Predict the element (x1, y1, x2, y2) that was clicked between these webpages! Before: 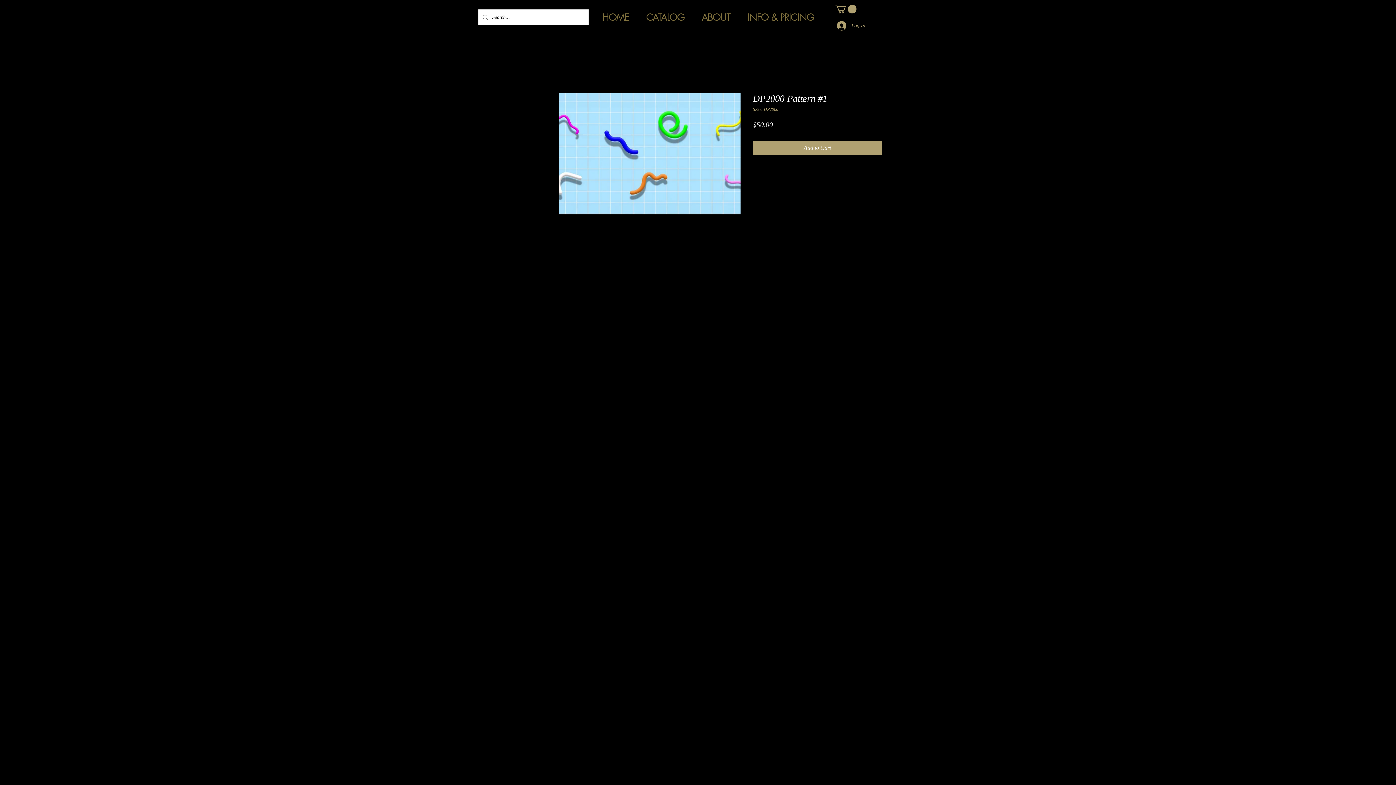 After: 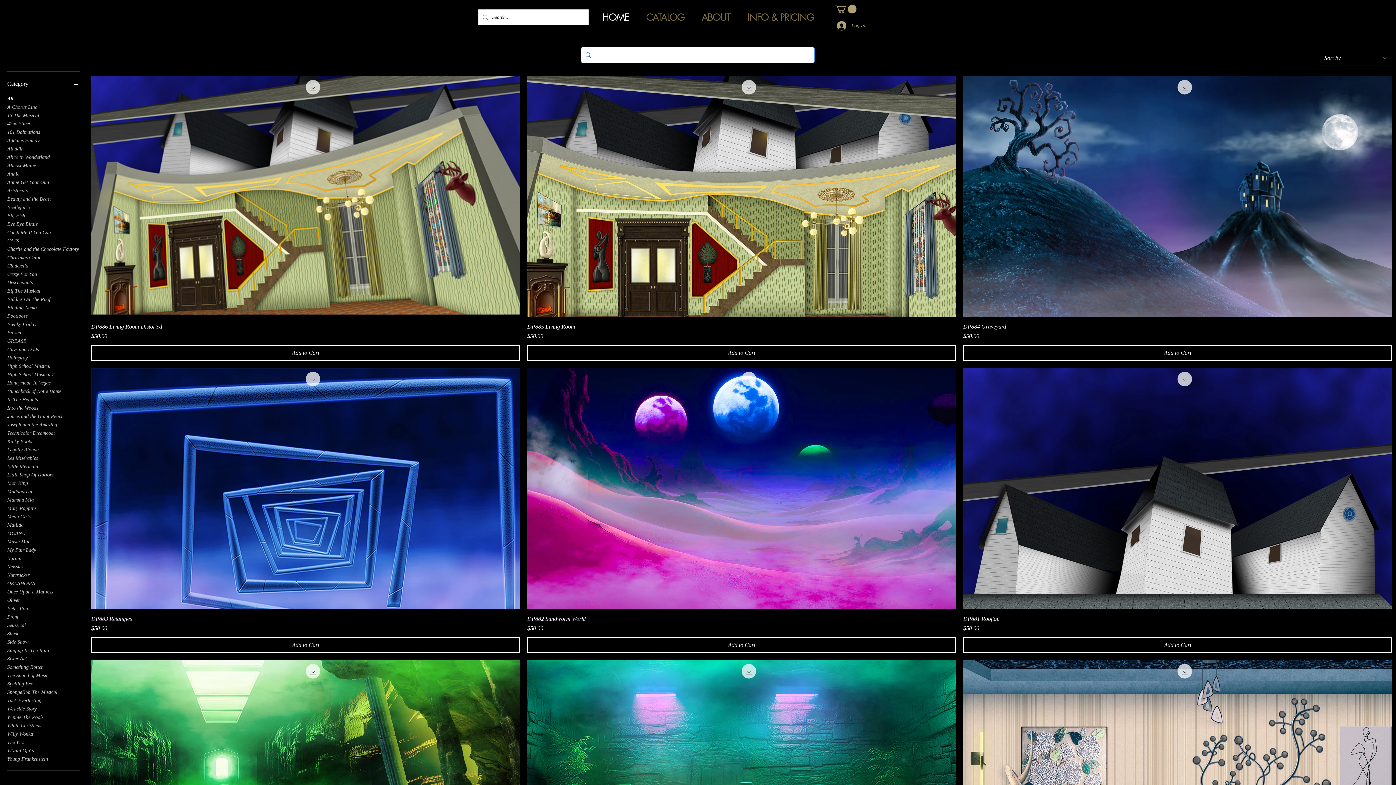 Action: label: ABOUT bbox: (693, 10, 739, 24)